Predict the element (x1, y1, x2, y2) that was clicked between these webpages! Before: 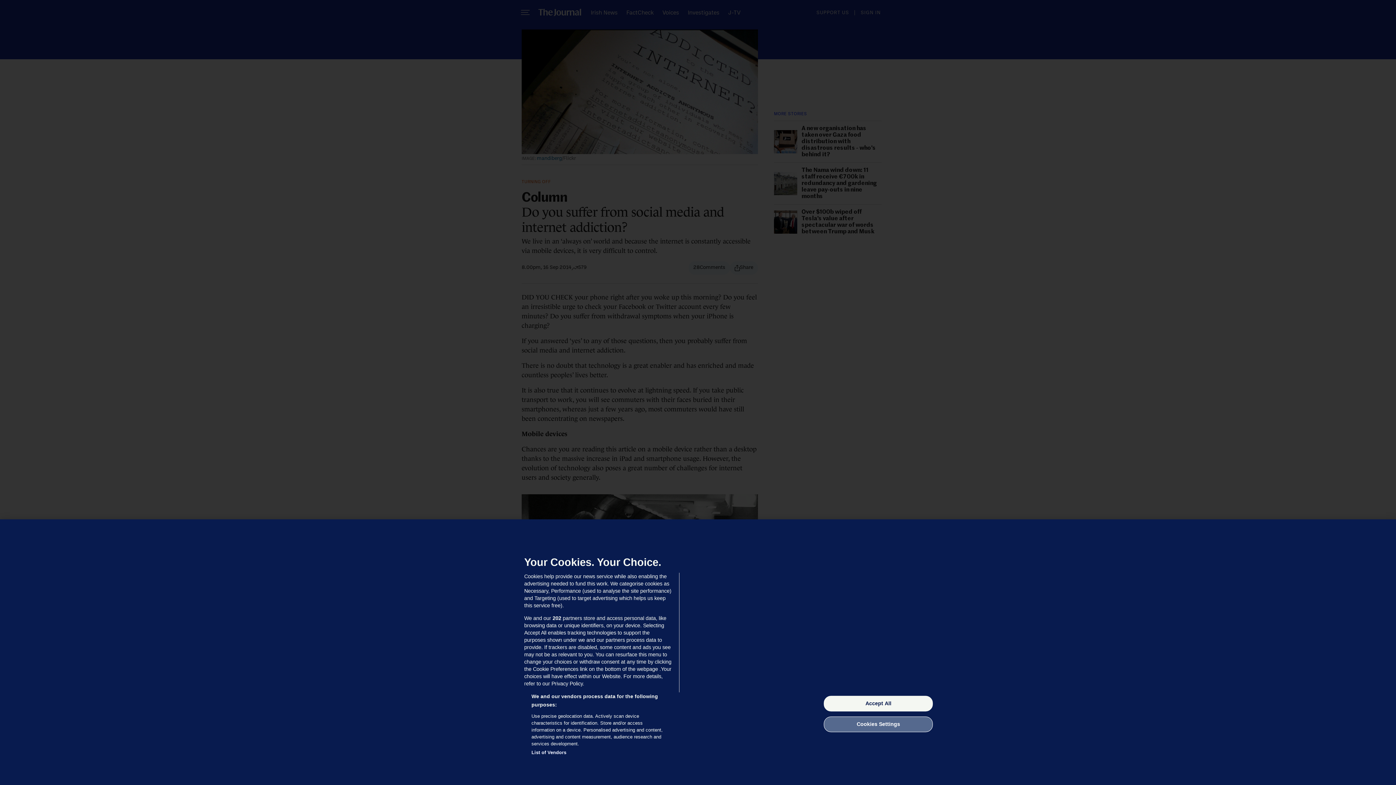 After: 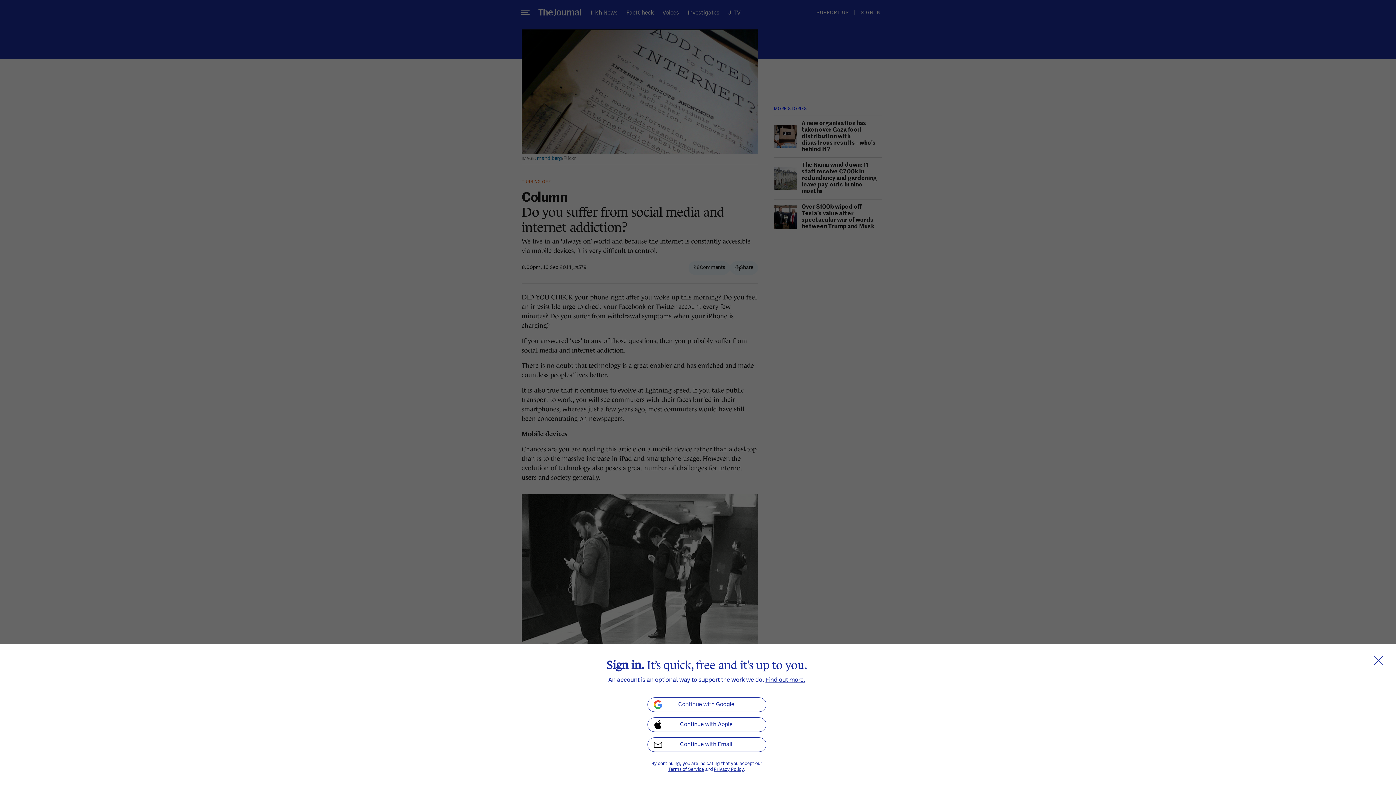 Action: bbox: (824, 696, 933, 711) label: Accept All